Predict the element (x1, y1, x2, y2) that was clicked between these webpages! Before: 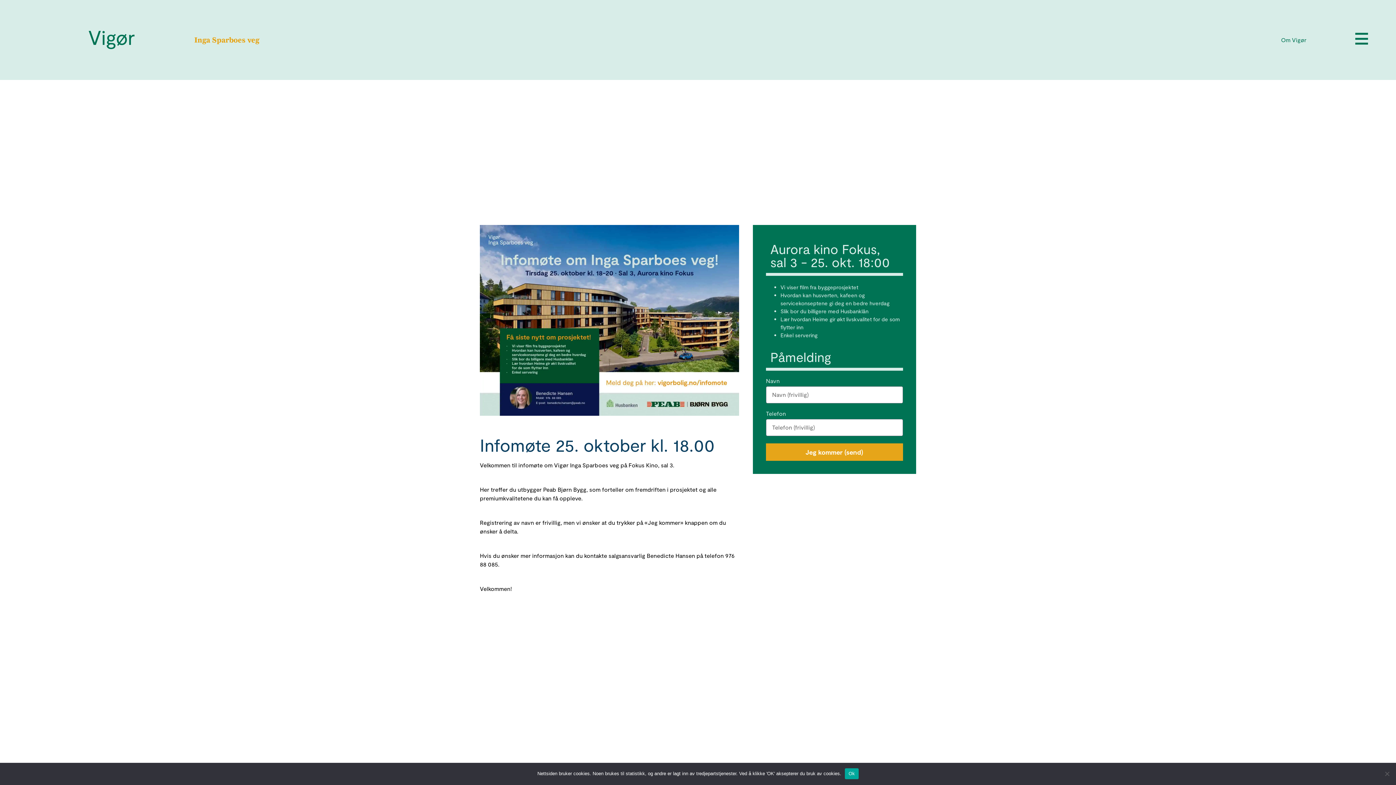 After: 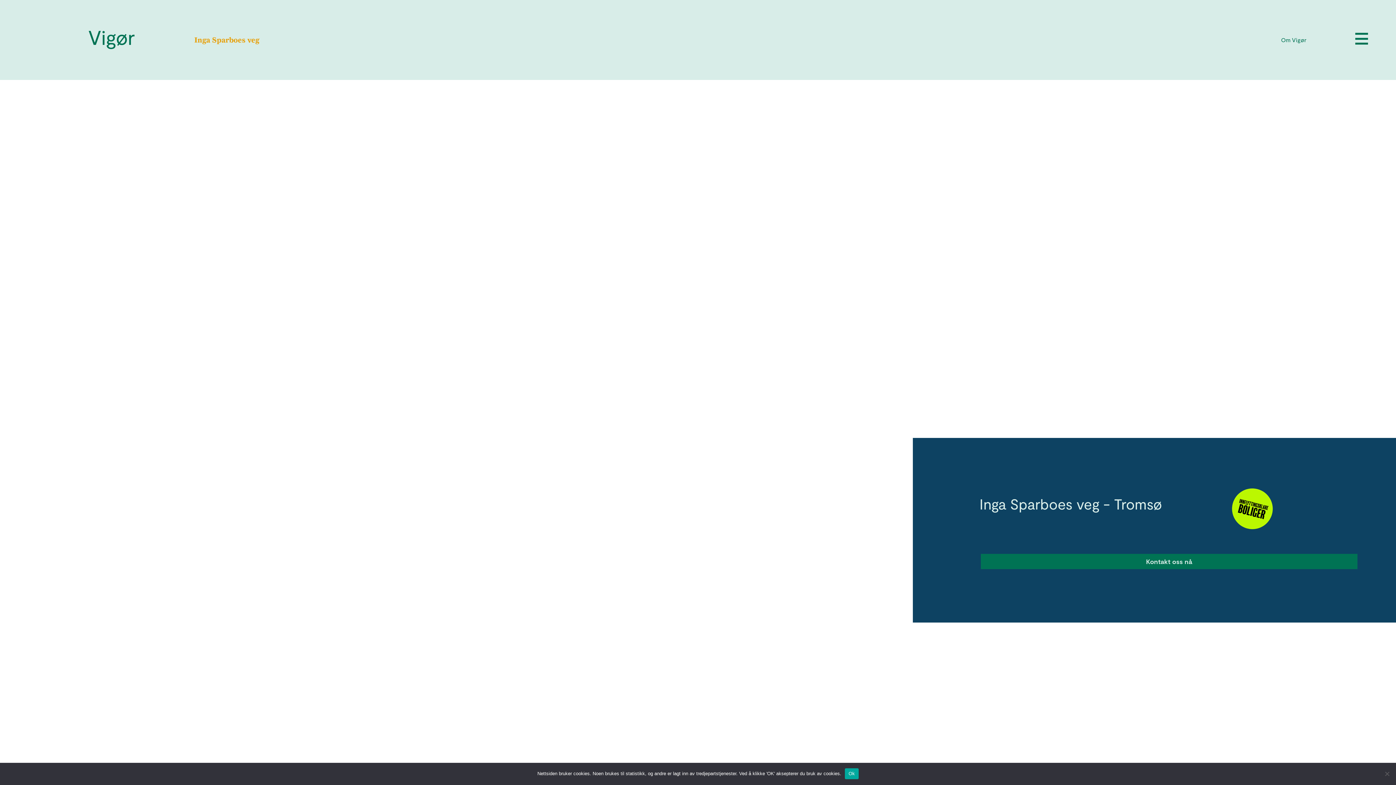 Action: bbox: (57, 30, 166, 49)